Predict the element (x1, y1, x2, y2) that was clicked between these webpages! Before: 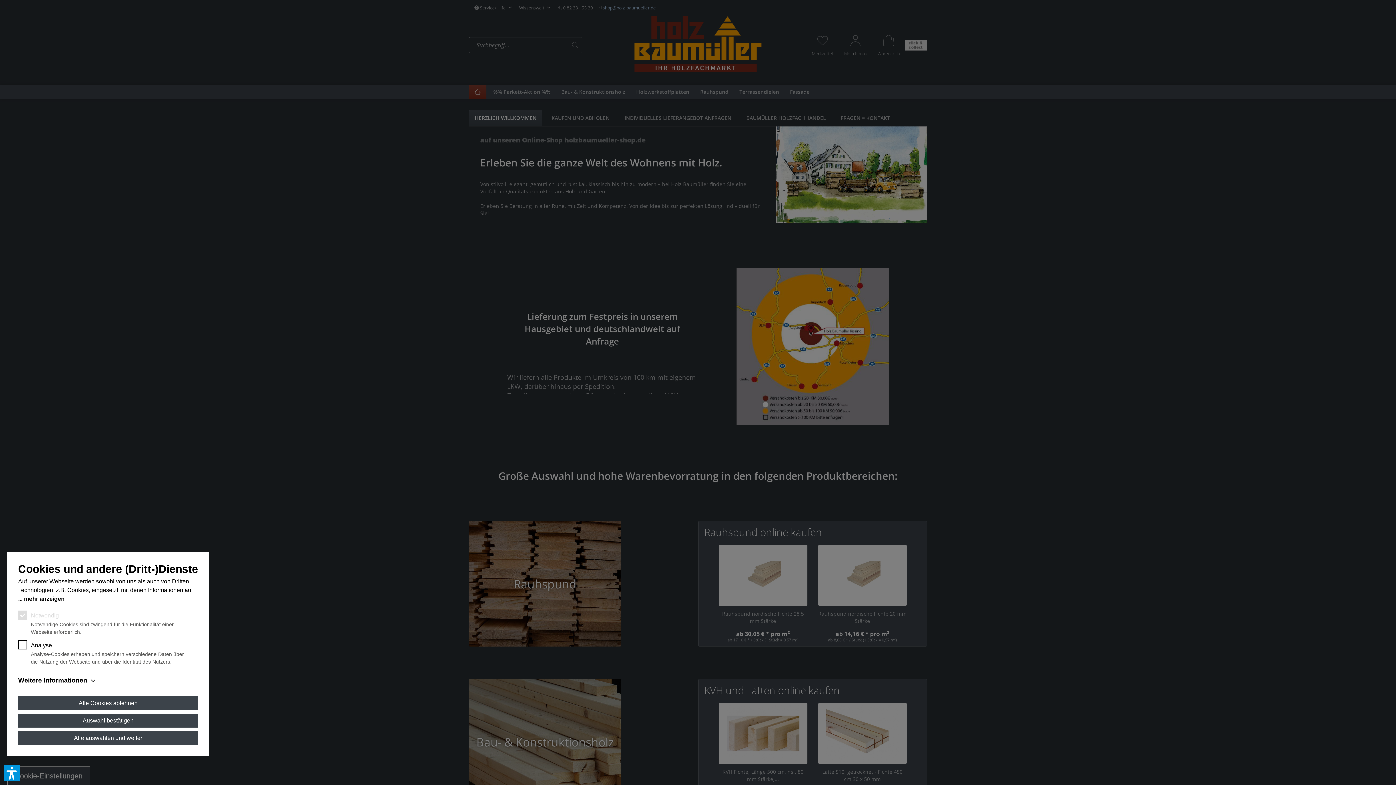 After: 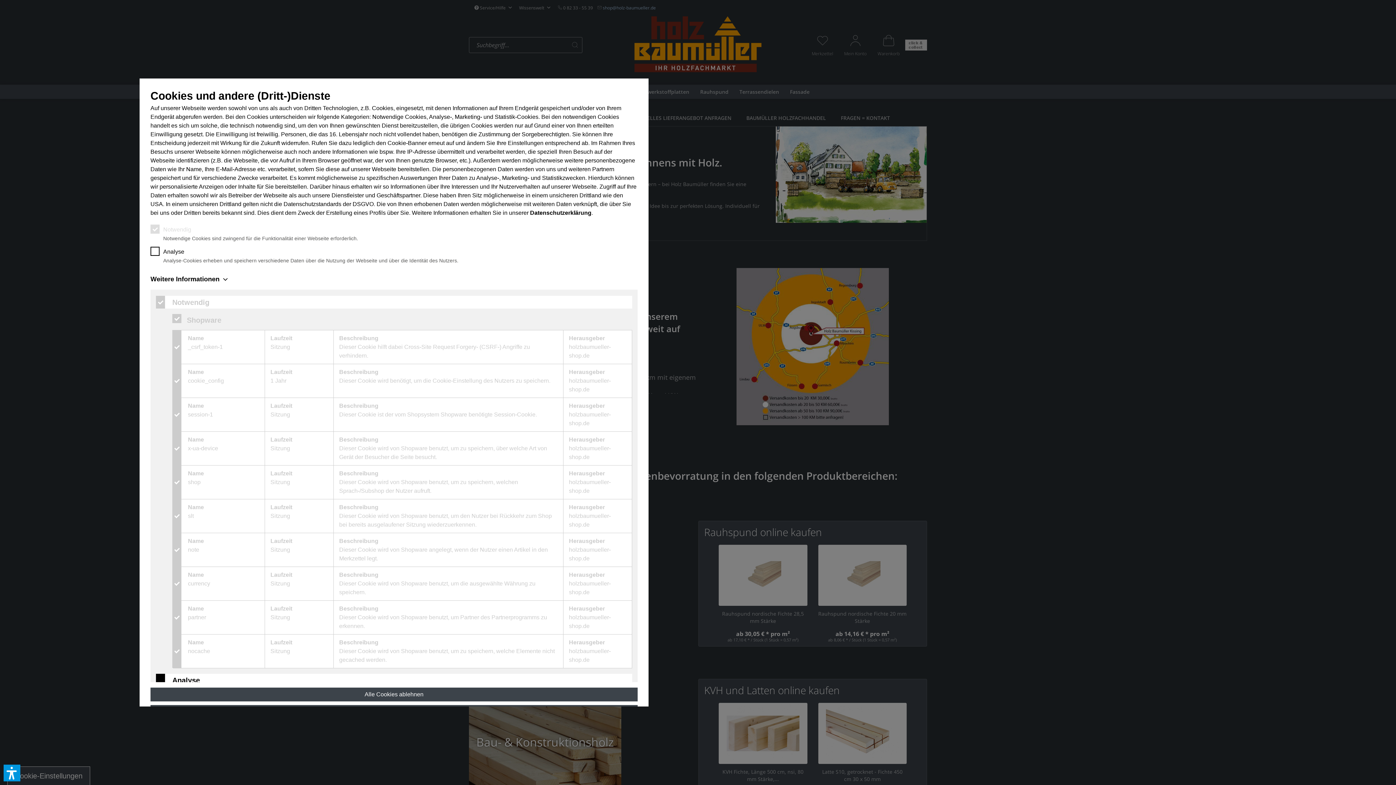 Action: label: Weitere Informationen bbox: (18, 676, 198, 685)